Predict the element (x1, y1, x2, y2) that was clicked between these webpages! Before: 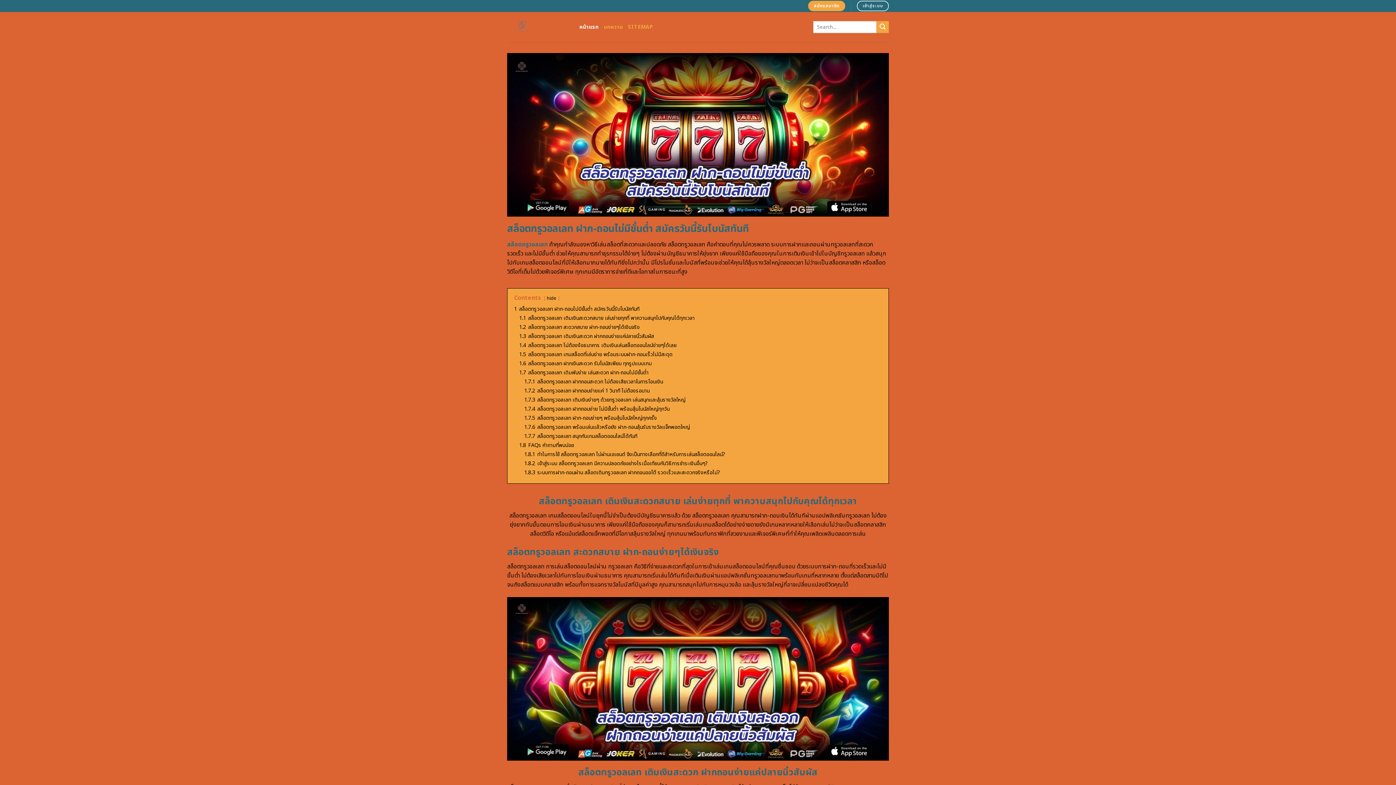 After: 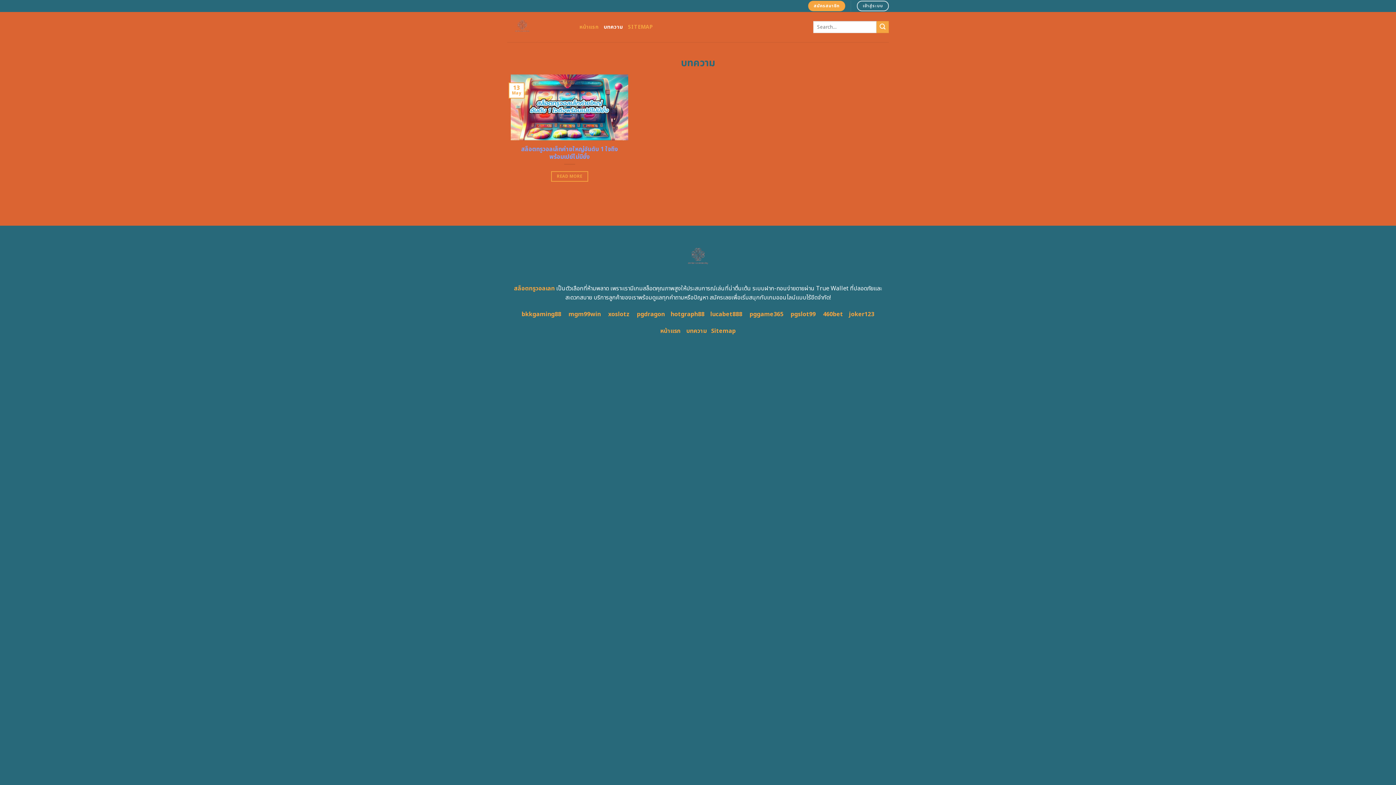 Action: label: บทความ bbox: (603, 20, 623, 33)